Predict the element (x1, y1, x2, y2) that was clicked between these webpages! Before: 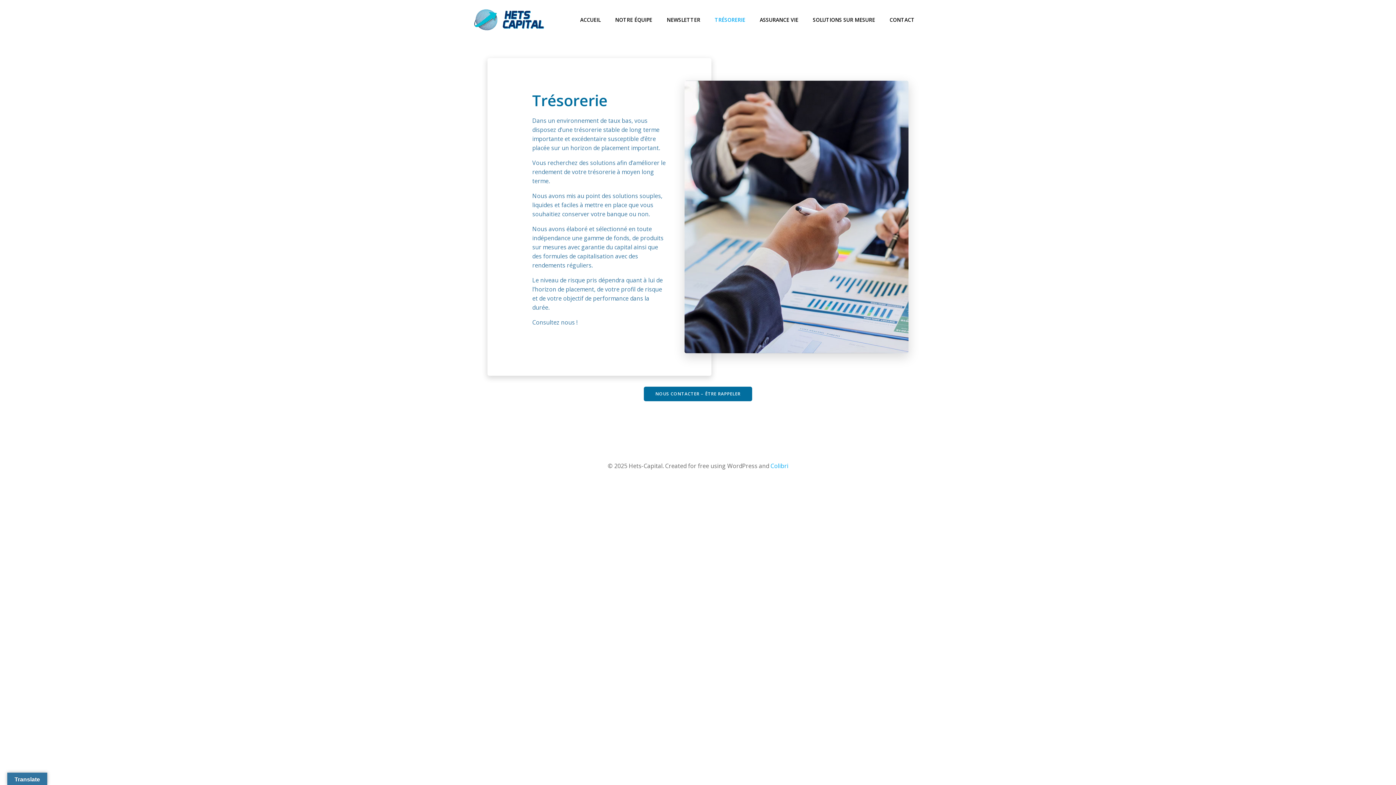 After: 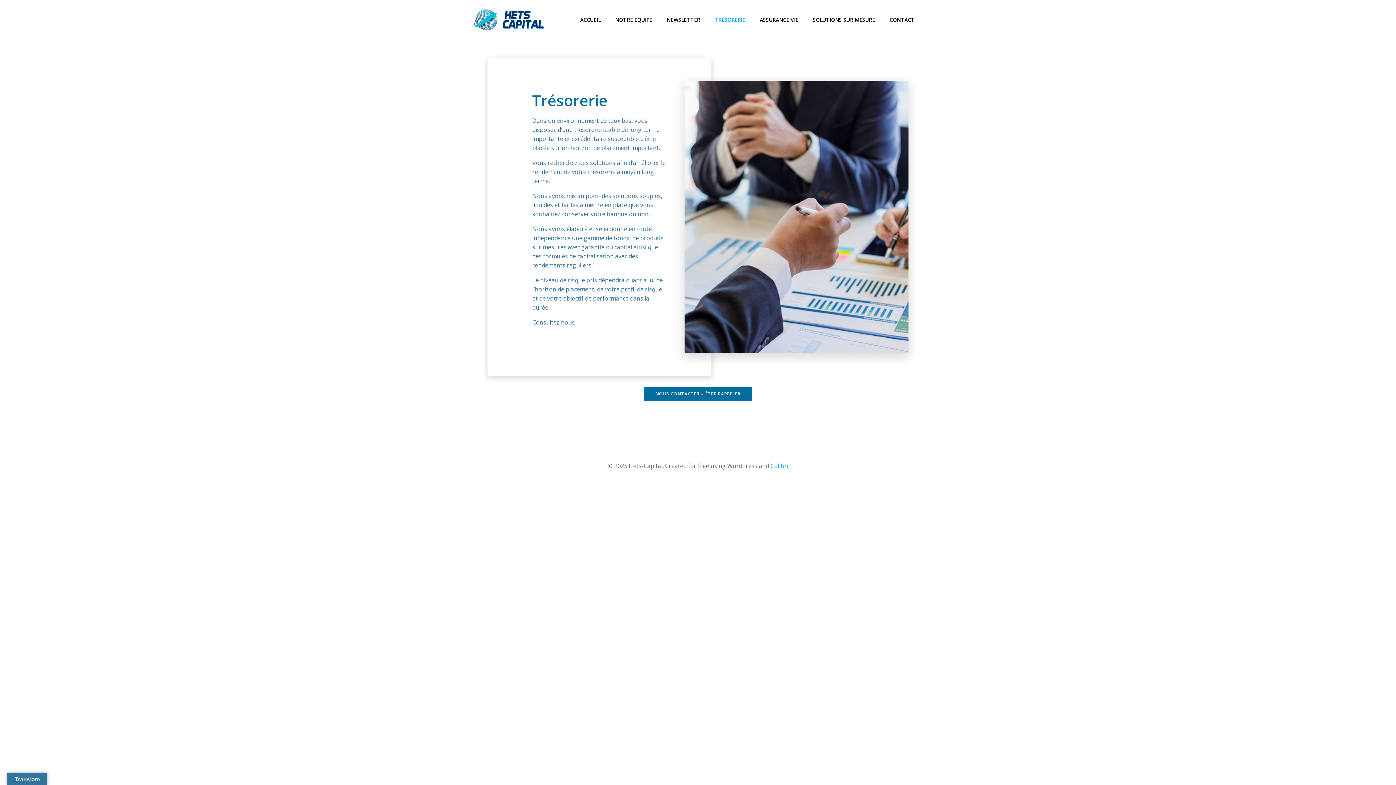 Action: bbox: (770, 462, 788, 470) label: Colibri